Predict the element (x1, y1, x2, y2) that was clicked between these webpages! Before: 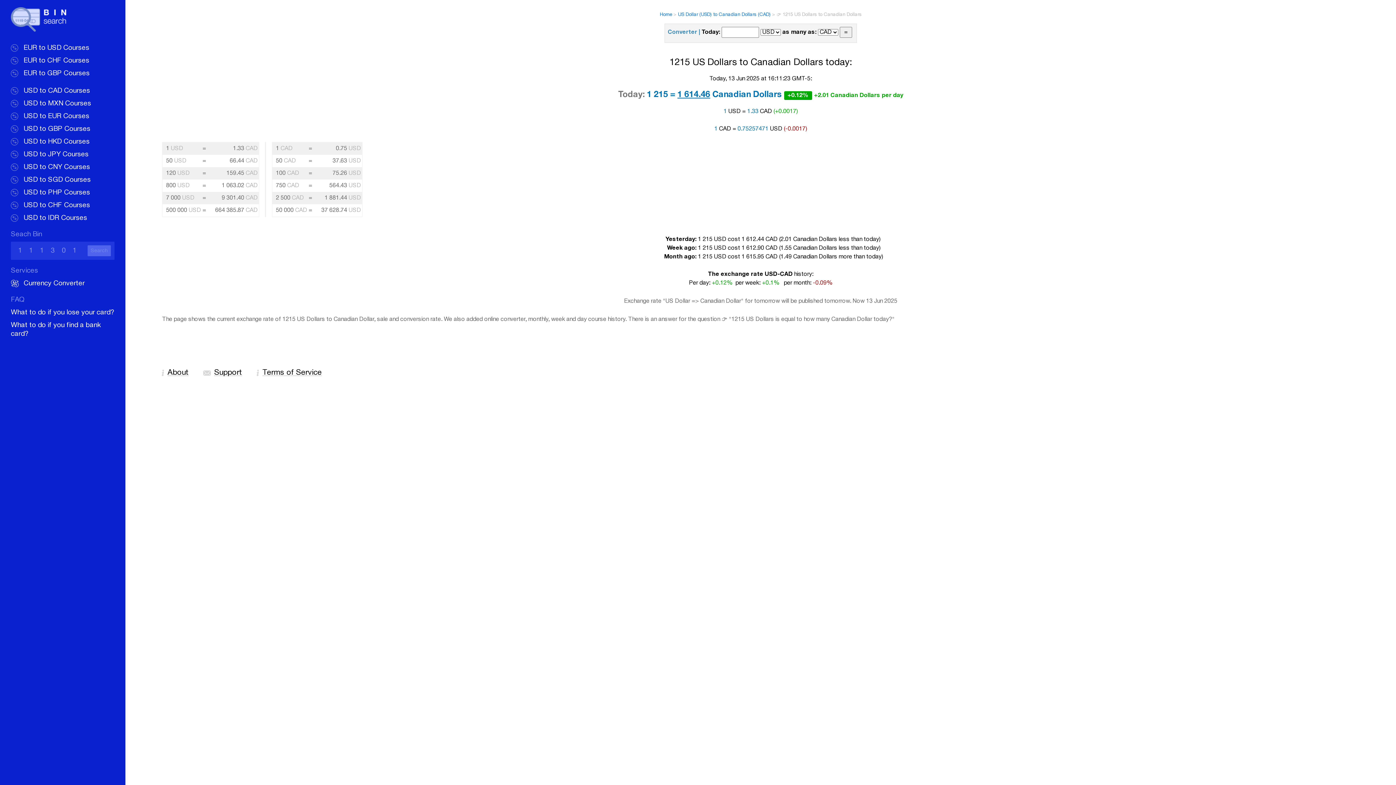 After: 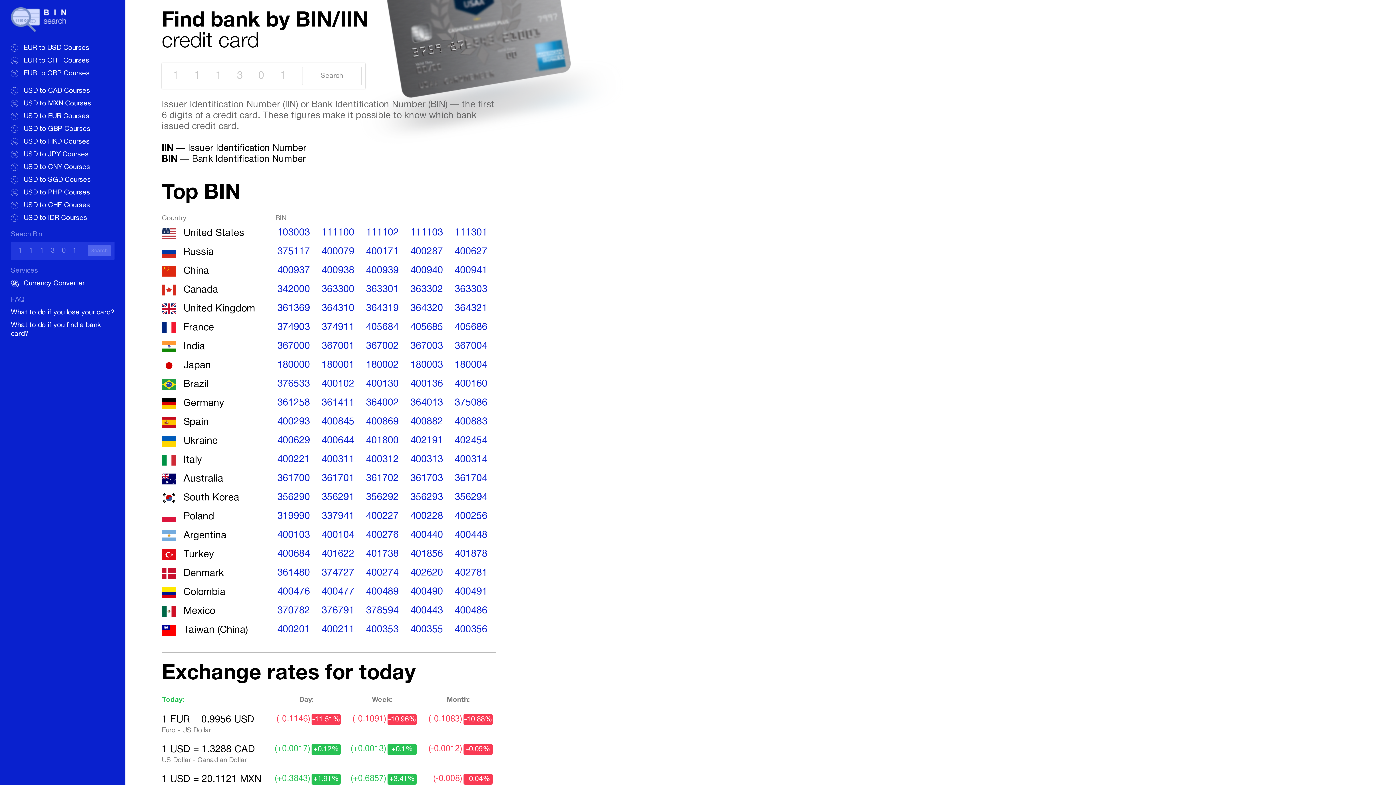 Action: bbox: (87, 245, 110, 256) label: Search